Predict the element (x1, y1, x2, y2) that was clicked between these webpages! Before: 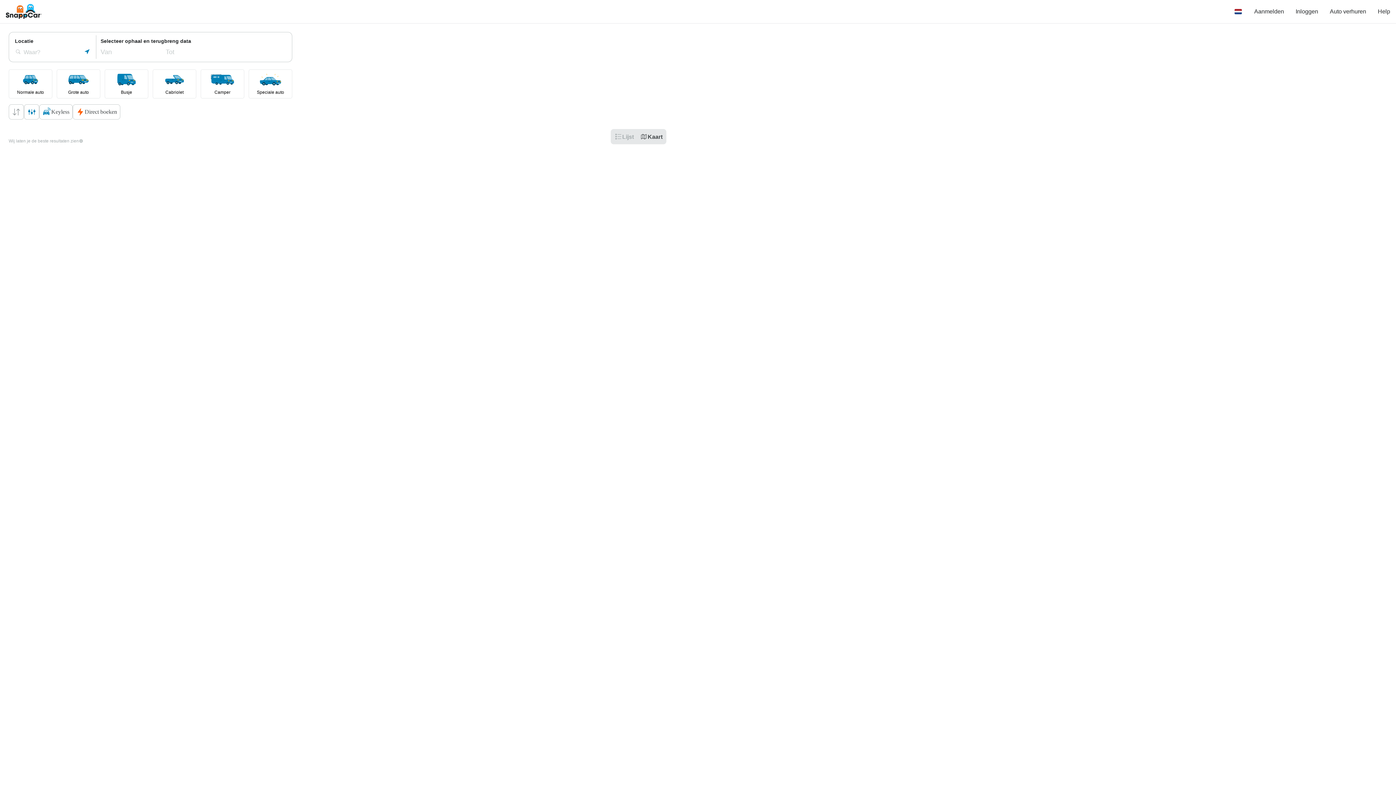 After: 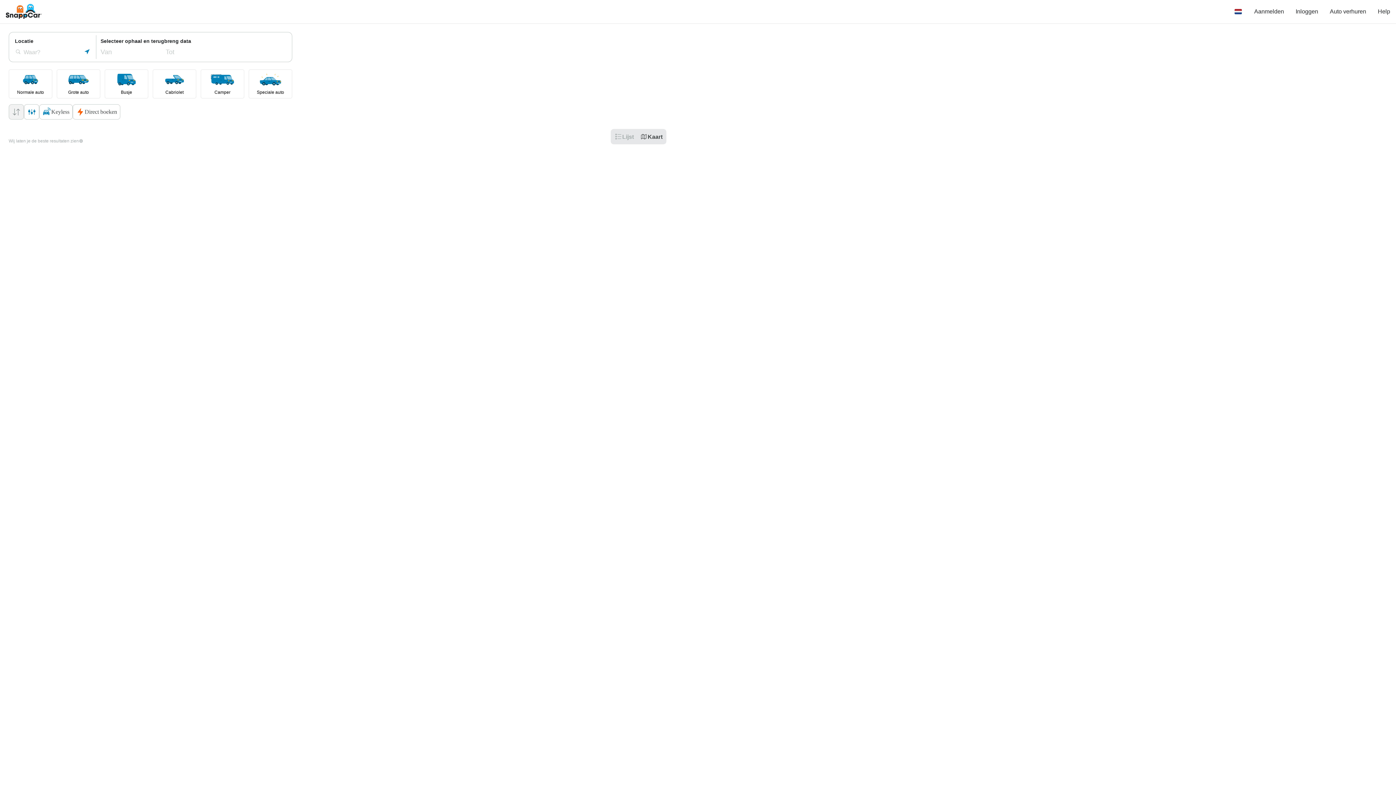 Action: bbox: (8, 104, 24, 119) label: Sorteer op: